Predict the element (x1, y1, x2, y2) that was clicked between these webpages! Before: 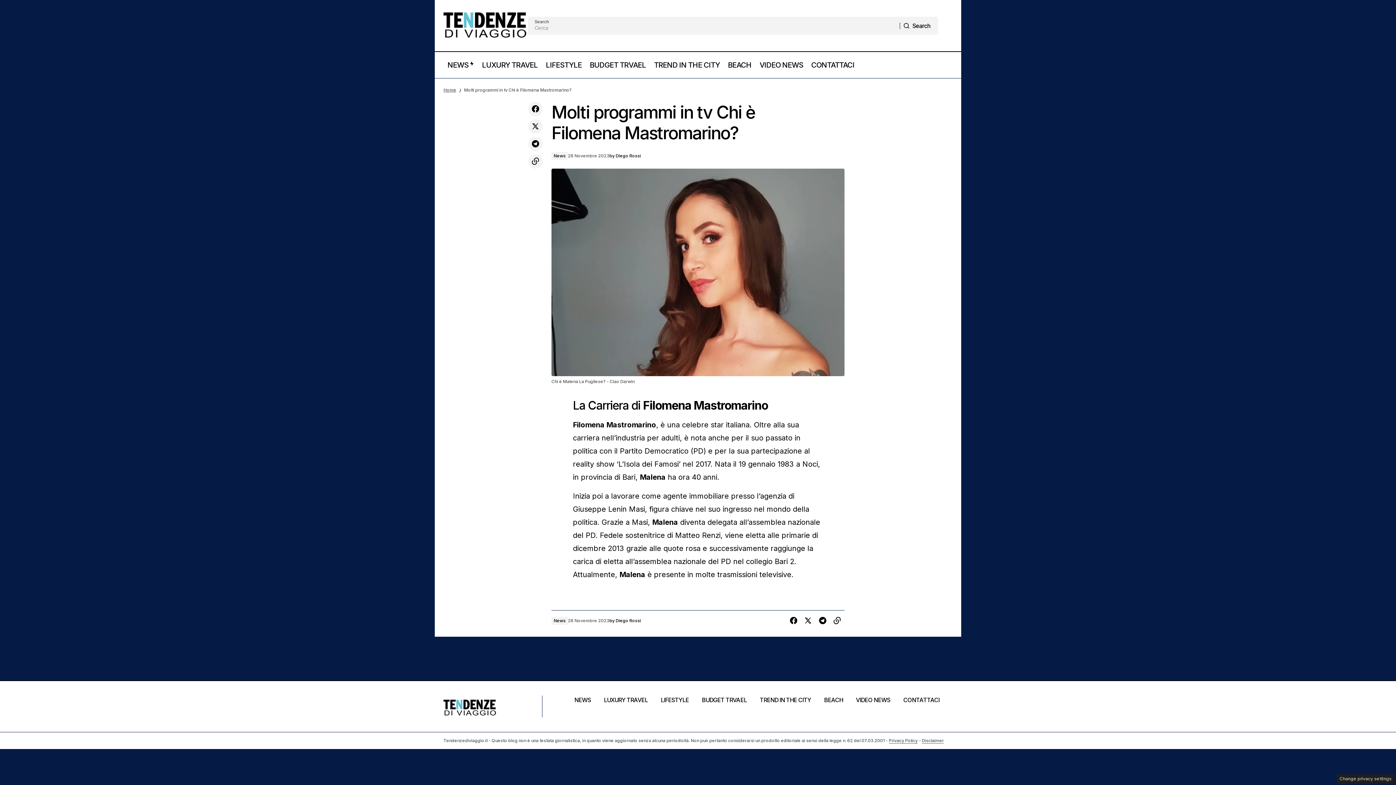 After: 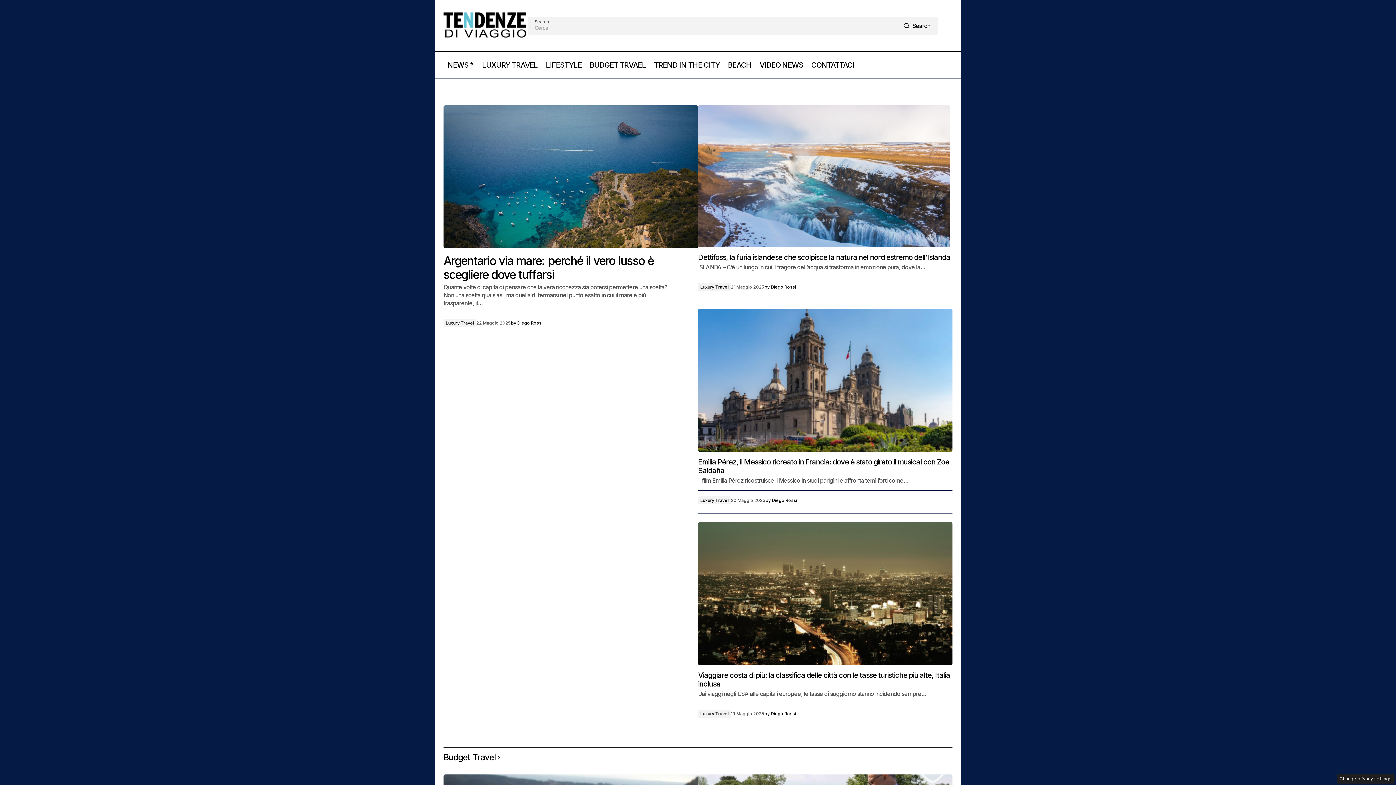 Action: bbox: (888, 738, 917, 744) label: Privacy Policy